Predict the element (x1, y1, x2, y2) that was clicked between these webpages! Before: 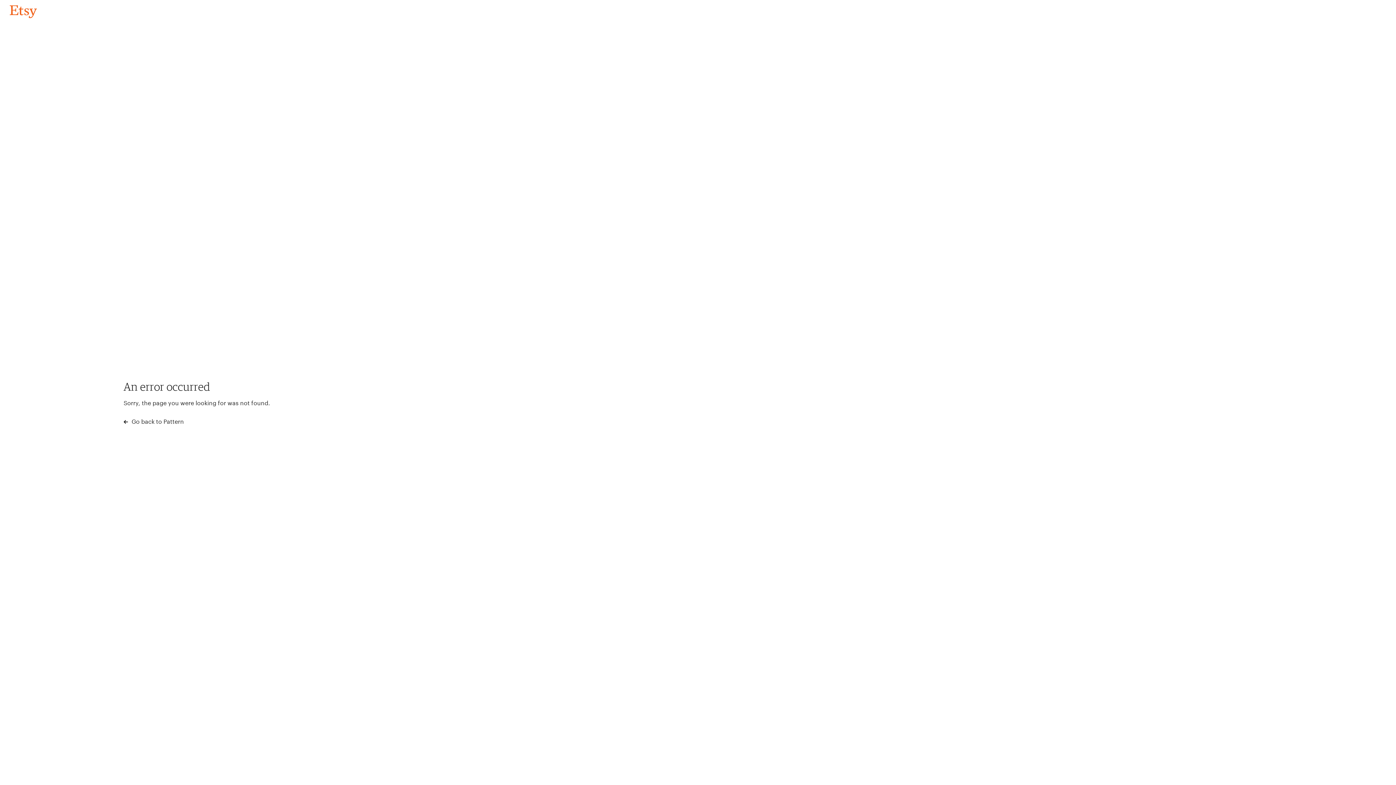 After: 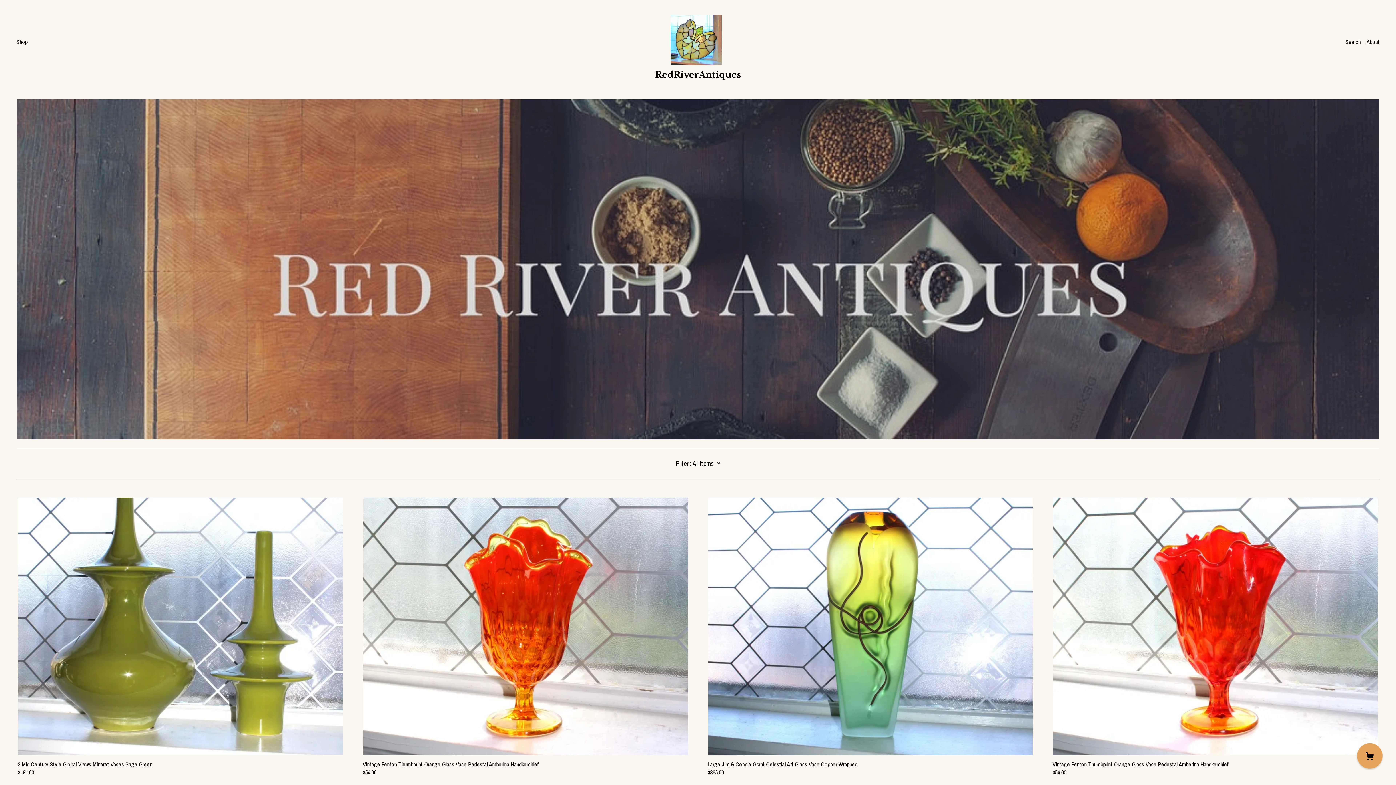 Action: label: Go back to Pattern bbox: (4, 3, 42, 18)